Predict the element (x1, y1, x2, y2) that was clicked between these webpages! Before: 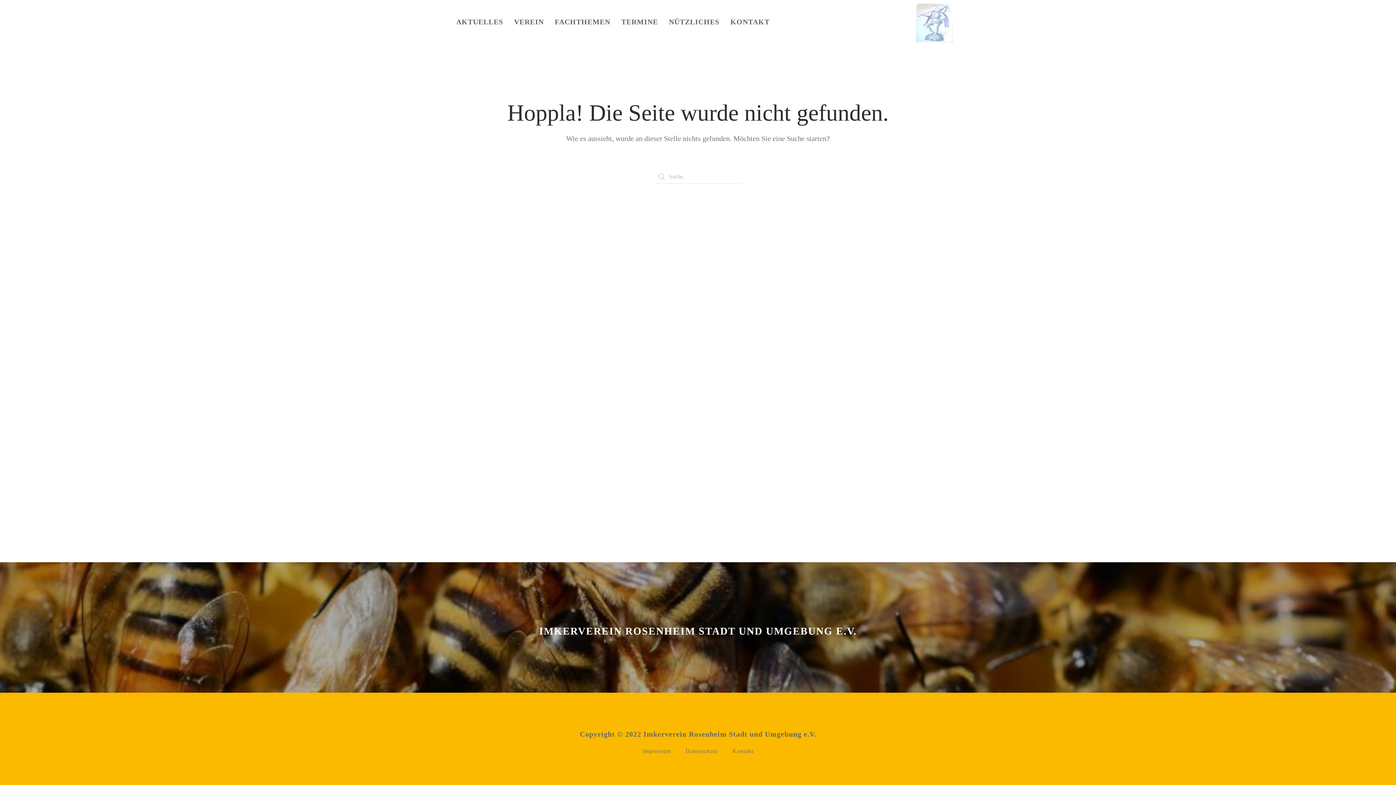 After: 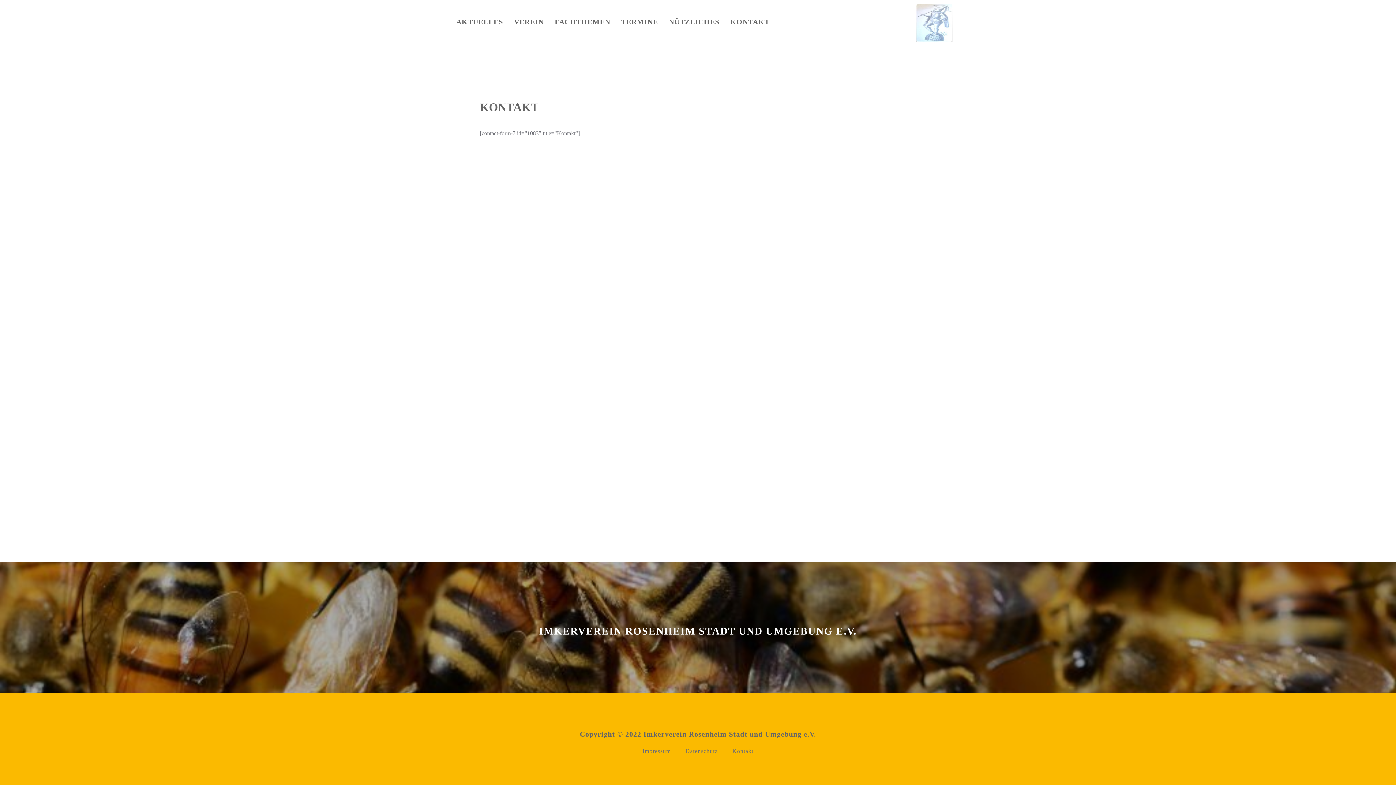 Action: bbox: (732, 746, 753, 756) label: Kontakt